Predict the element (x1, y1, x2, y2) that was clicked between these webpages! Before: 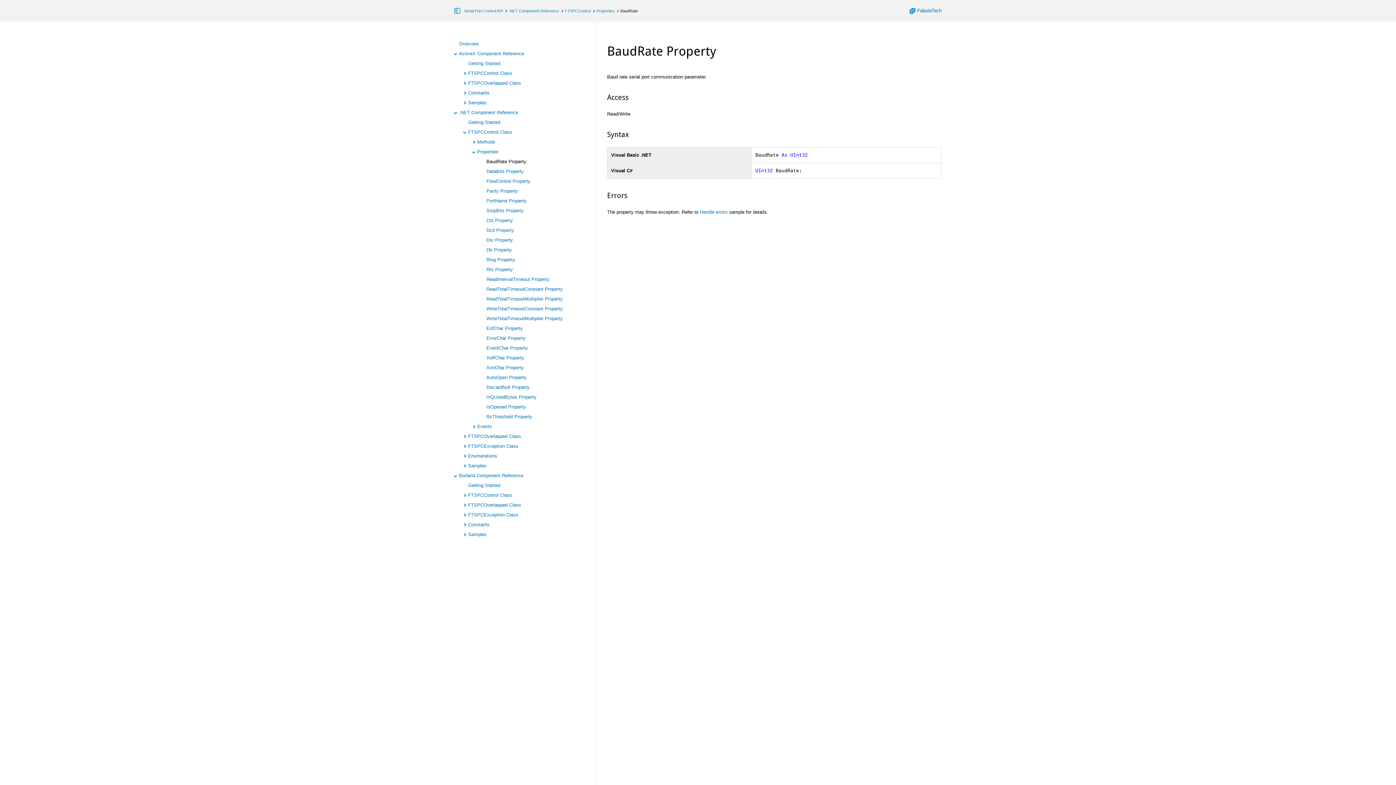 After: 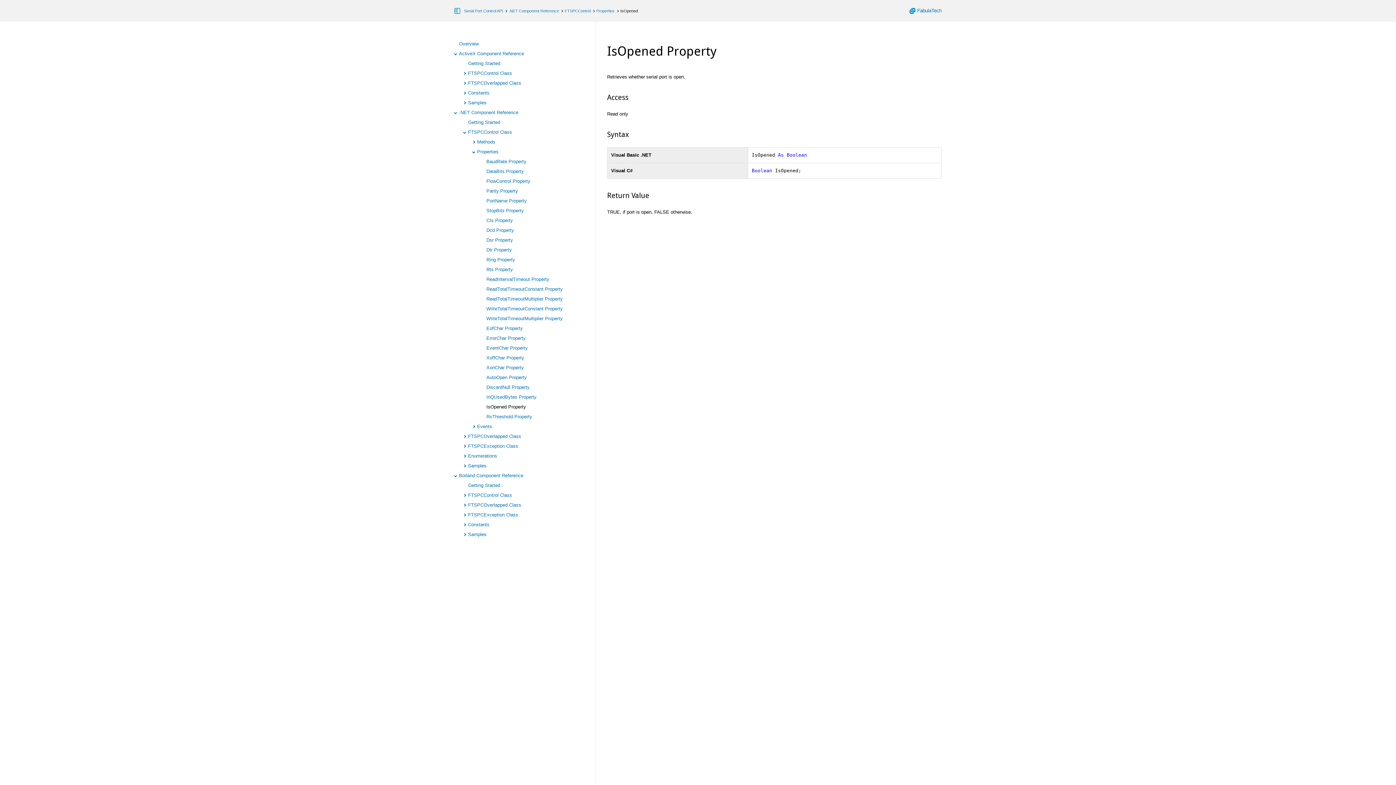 Action: bbox: (486, 404, 526, 409) label: IsOpened Property